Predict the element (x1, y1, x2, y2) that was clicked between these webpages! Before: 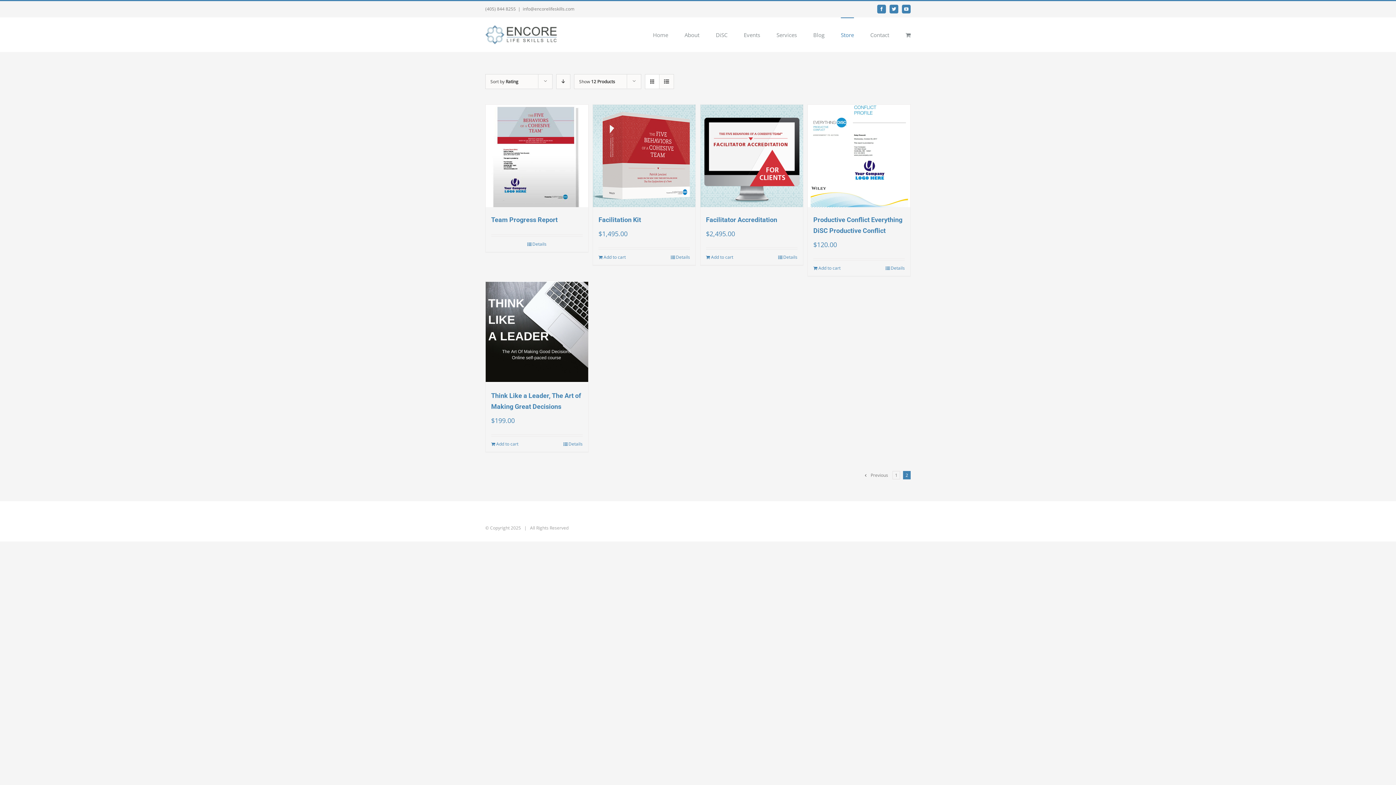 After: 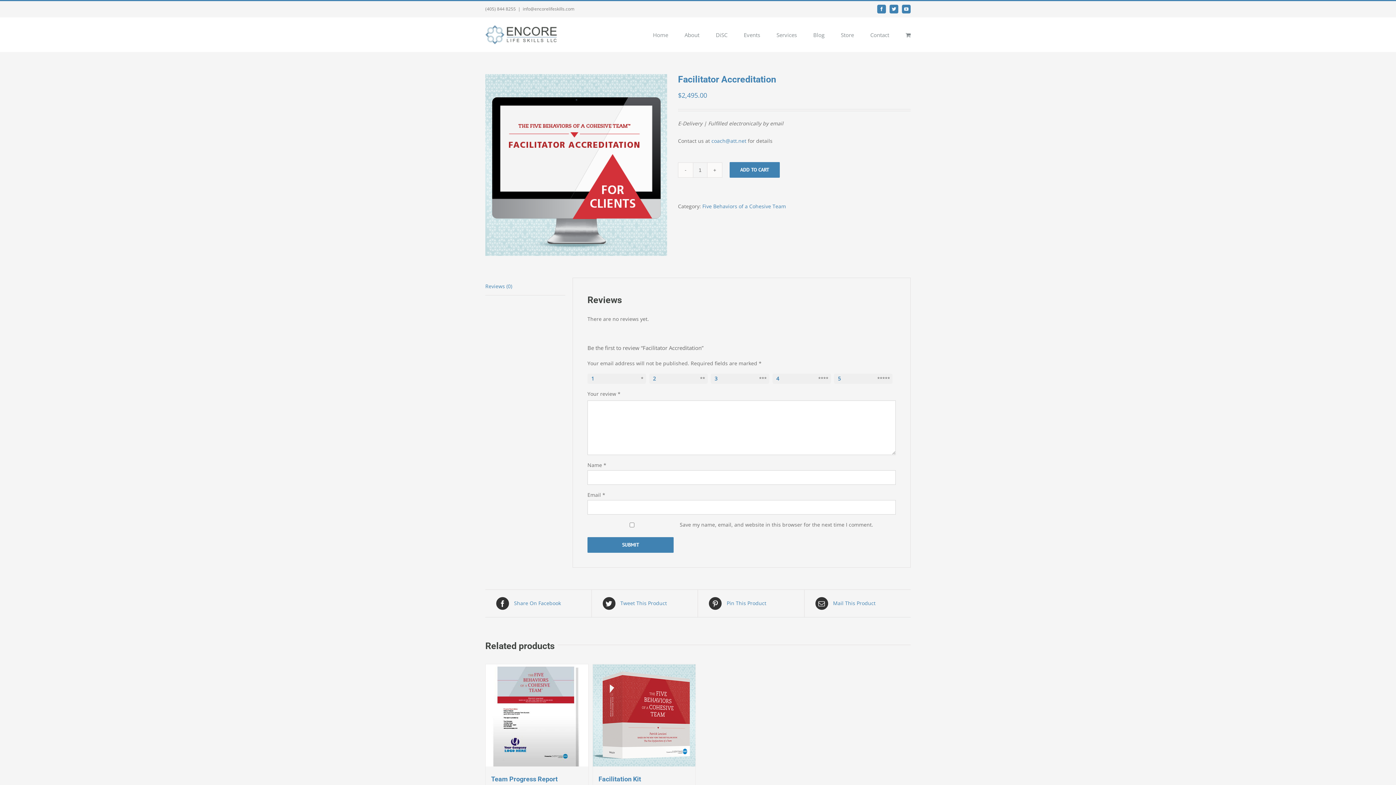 Action: bbox: (778, 254, 797, 260) label: Details